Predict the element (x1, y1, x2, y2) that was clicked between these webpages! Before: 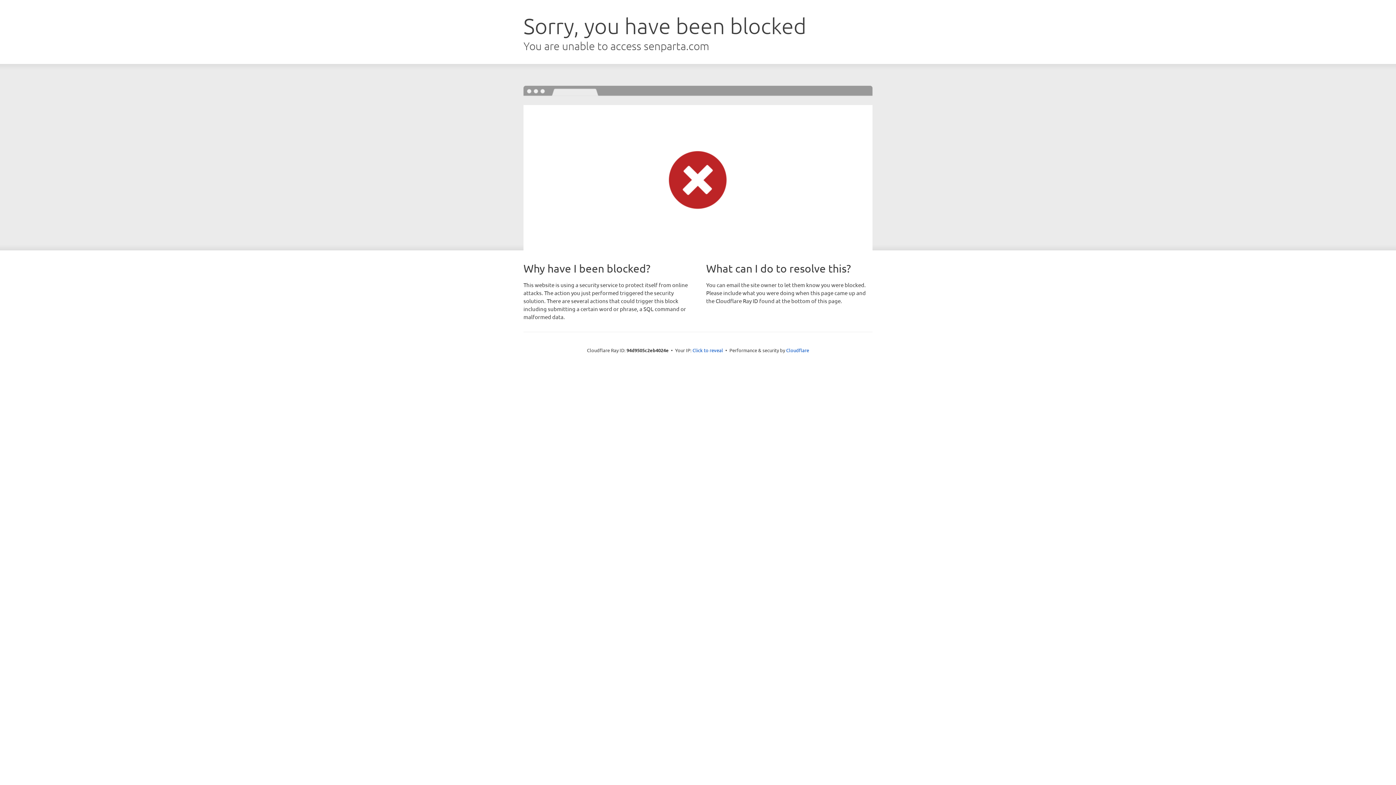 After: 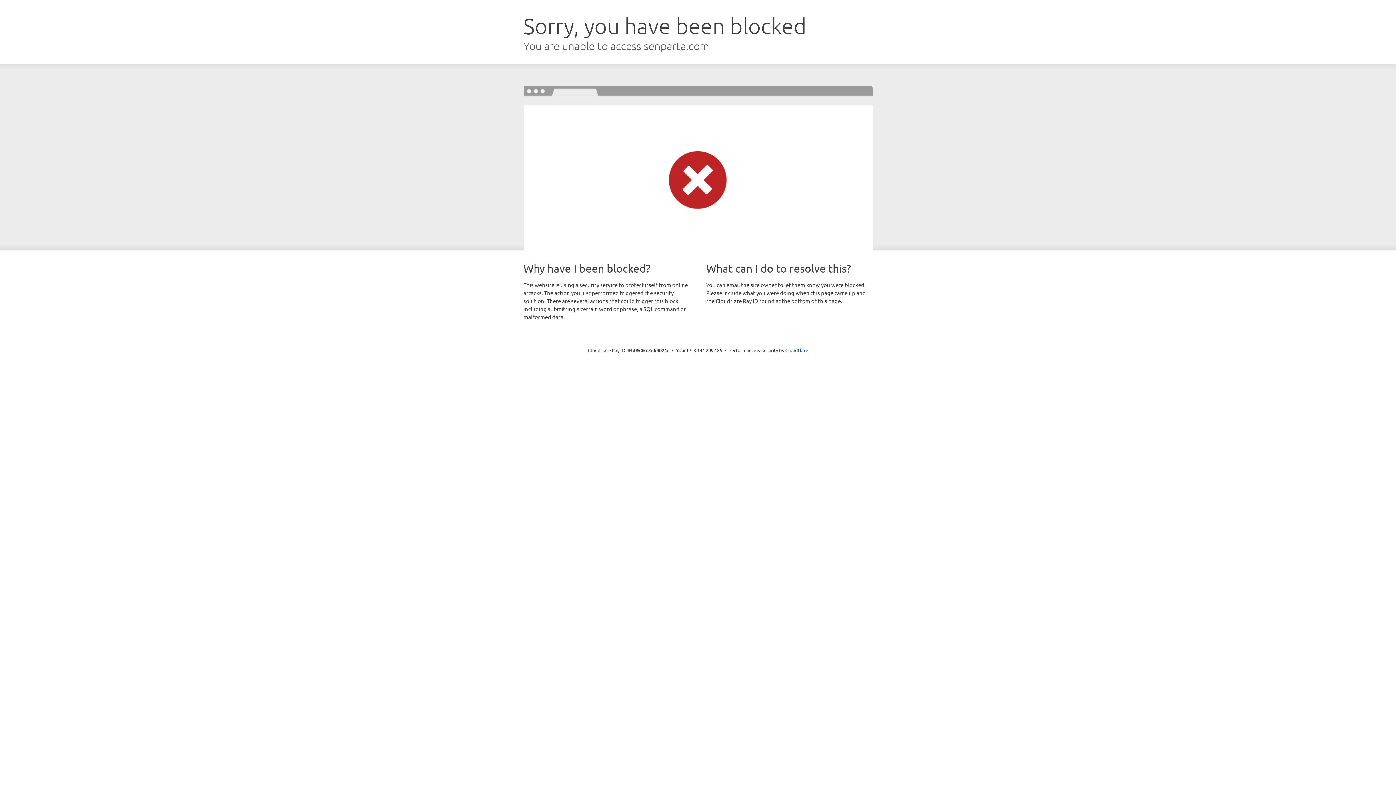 Action: bbox: (692, 346, 723, 353) label: Click to reveal